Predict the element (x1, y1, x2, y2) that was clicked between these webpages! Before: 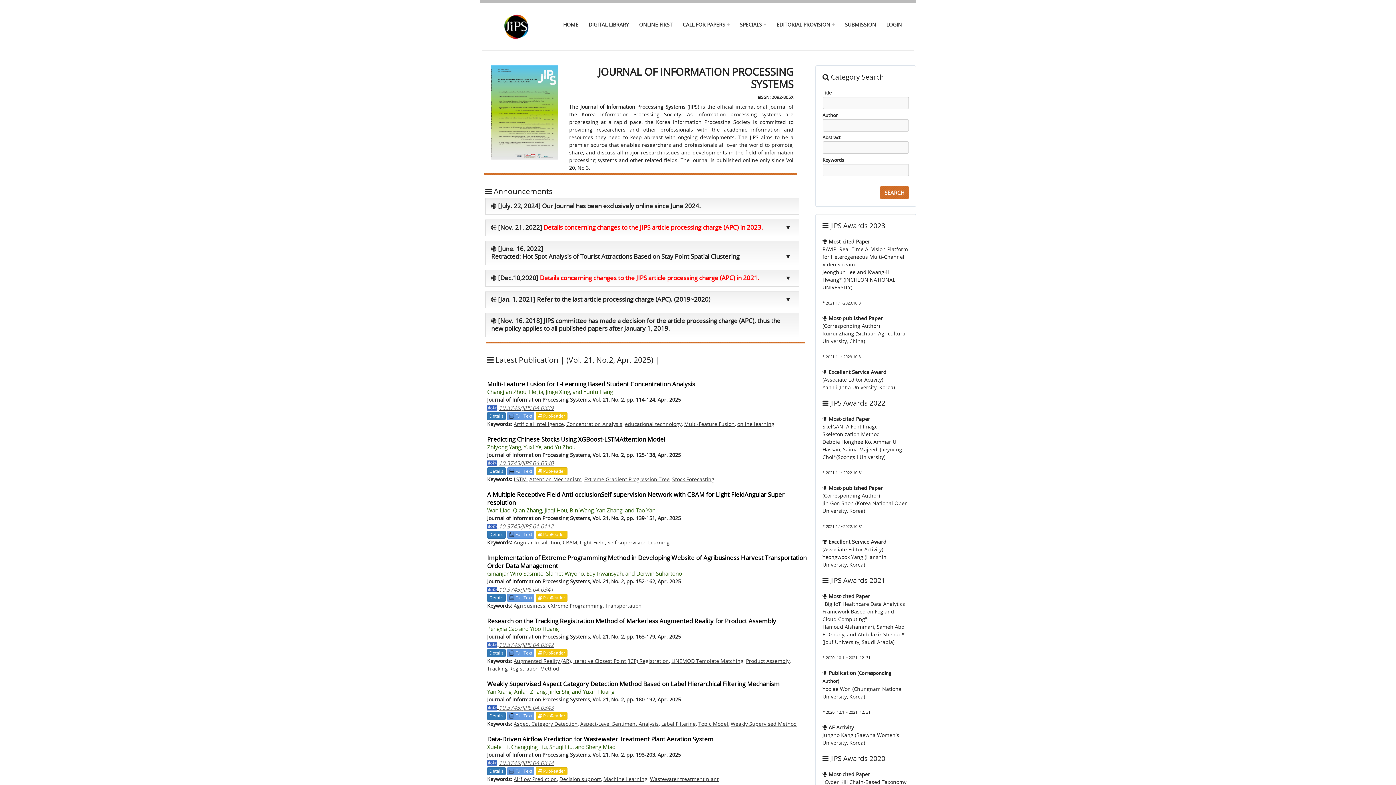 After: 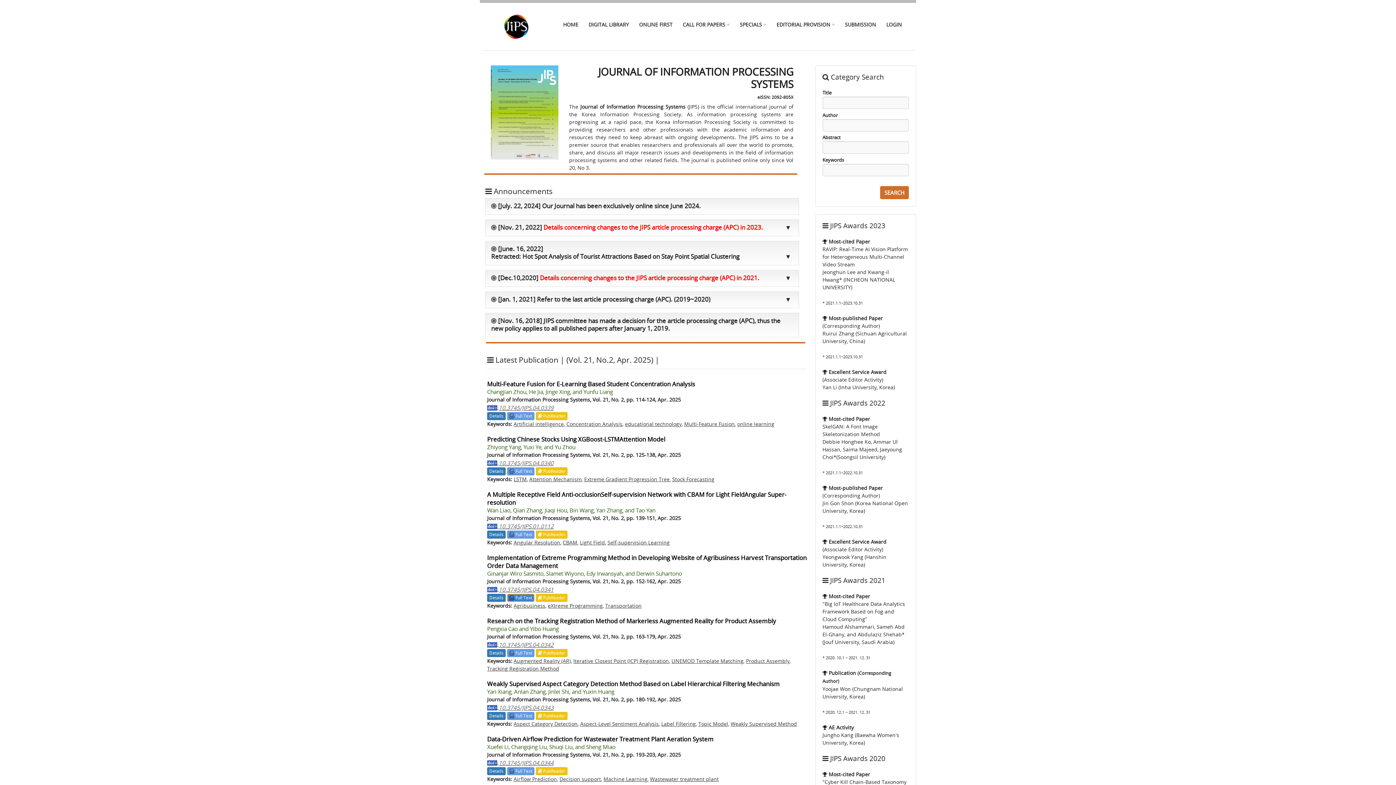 Action: bbox: (507, 594, 534, 602) label:  Full Text